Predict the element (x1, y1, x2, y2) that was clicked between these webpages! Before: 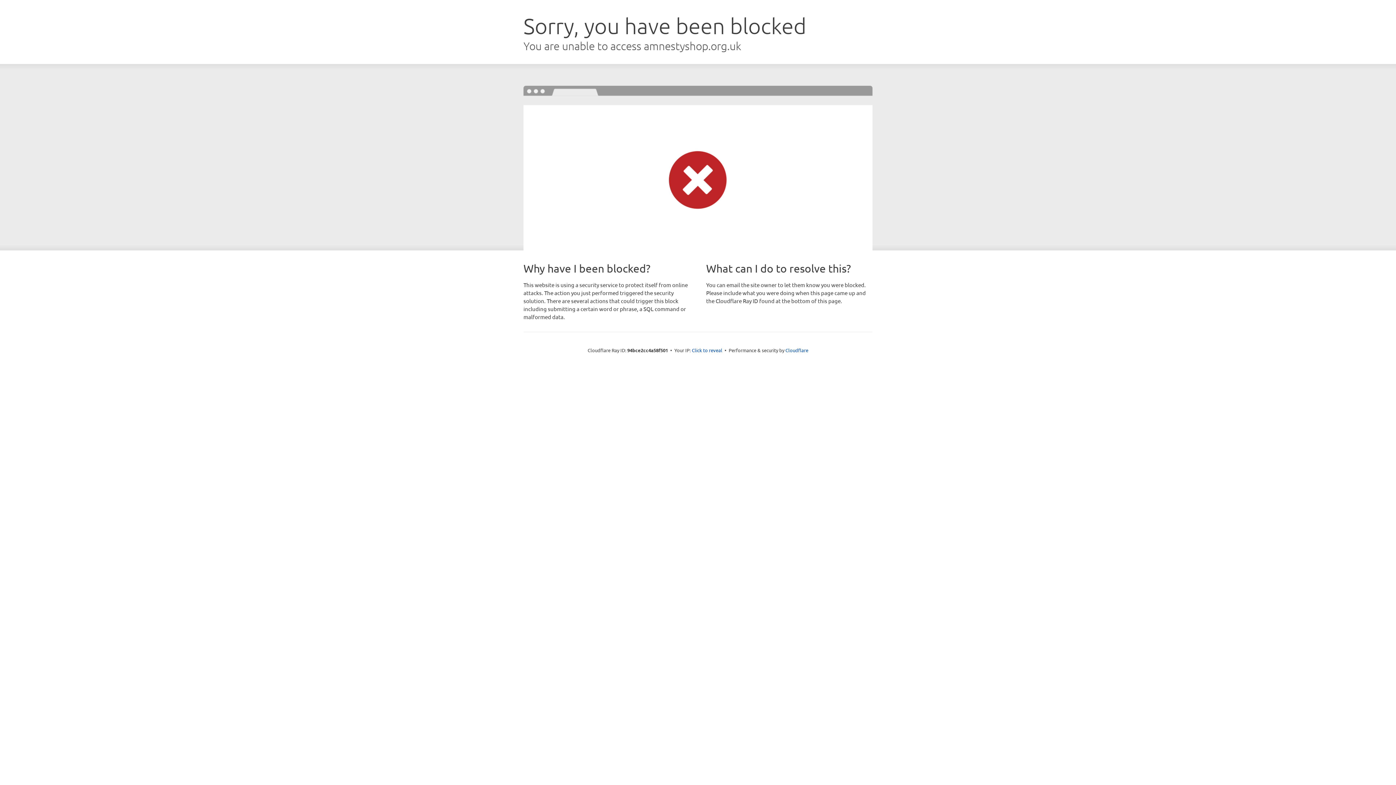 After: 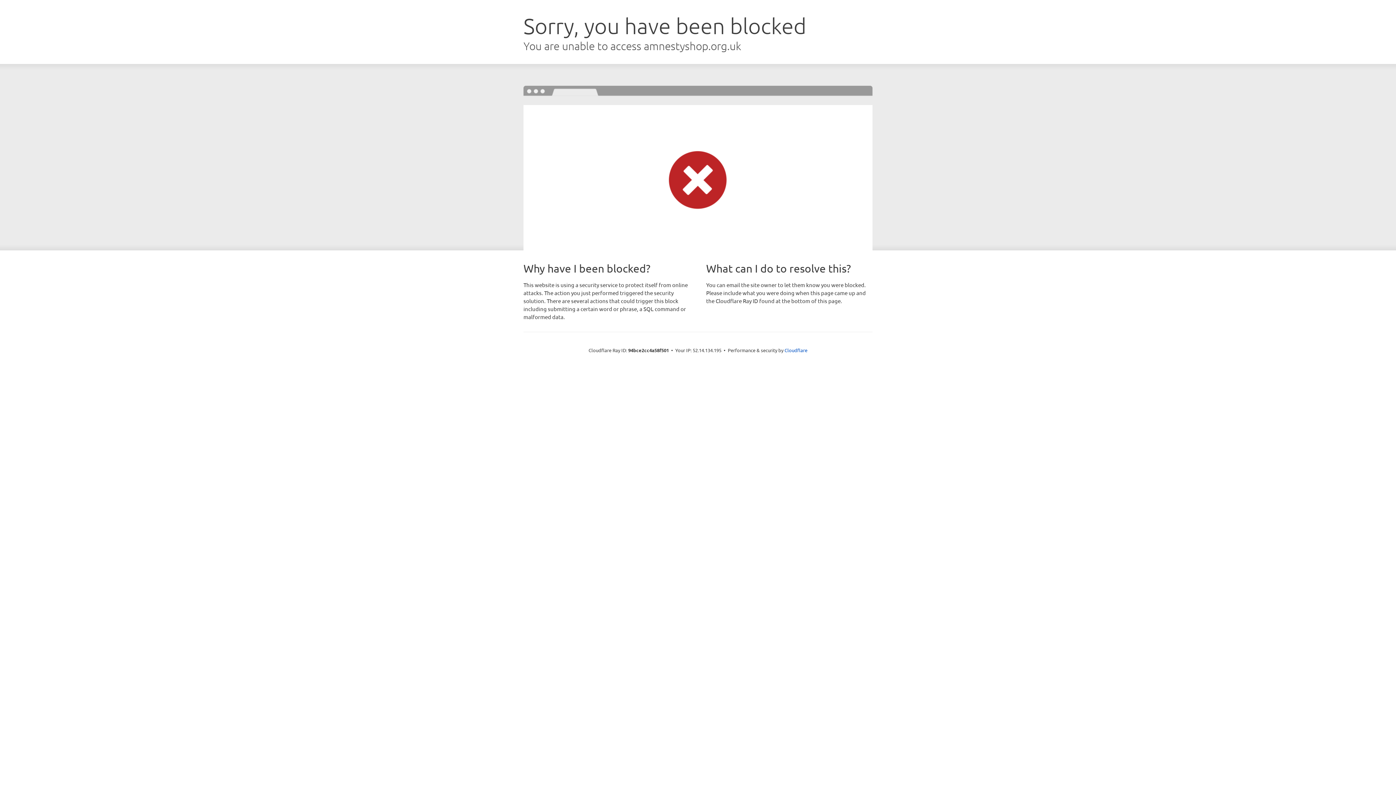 Action: bbox: (692, 346, 722, 353) label: Click to reveal